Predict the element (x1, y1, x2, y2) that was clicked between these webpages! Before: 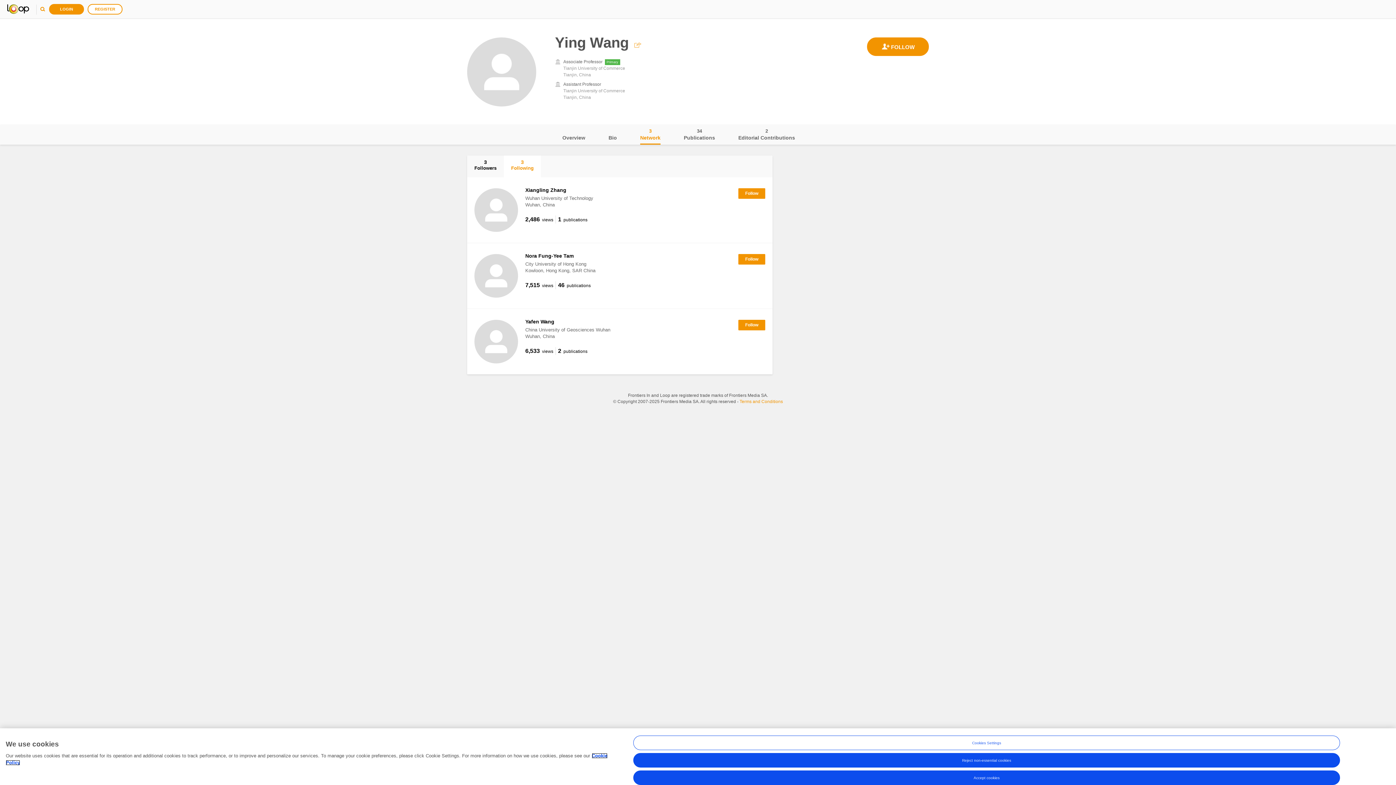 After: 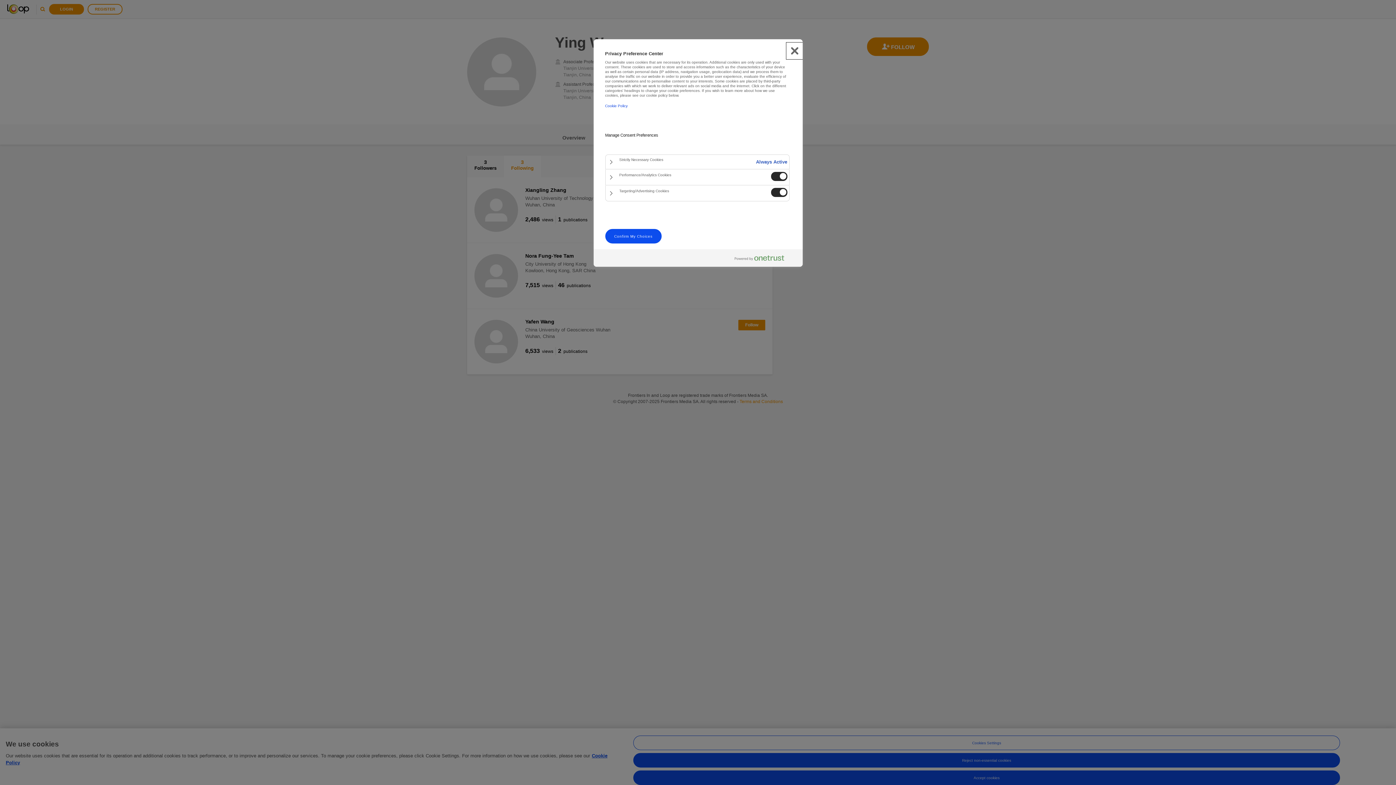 Action: label: Cookies Settings bbox: (633, 736, 1340, 750)